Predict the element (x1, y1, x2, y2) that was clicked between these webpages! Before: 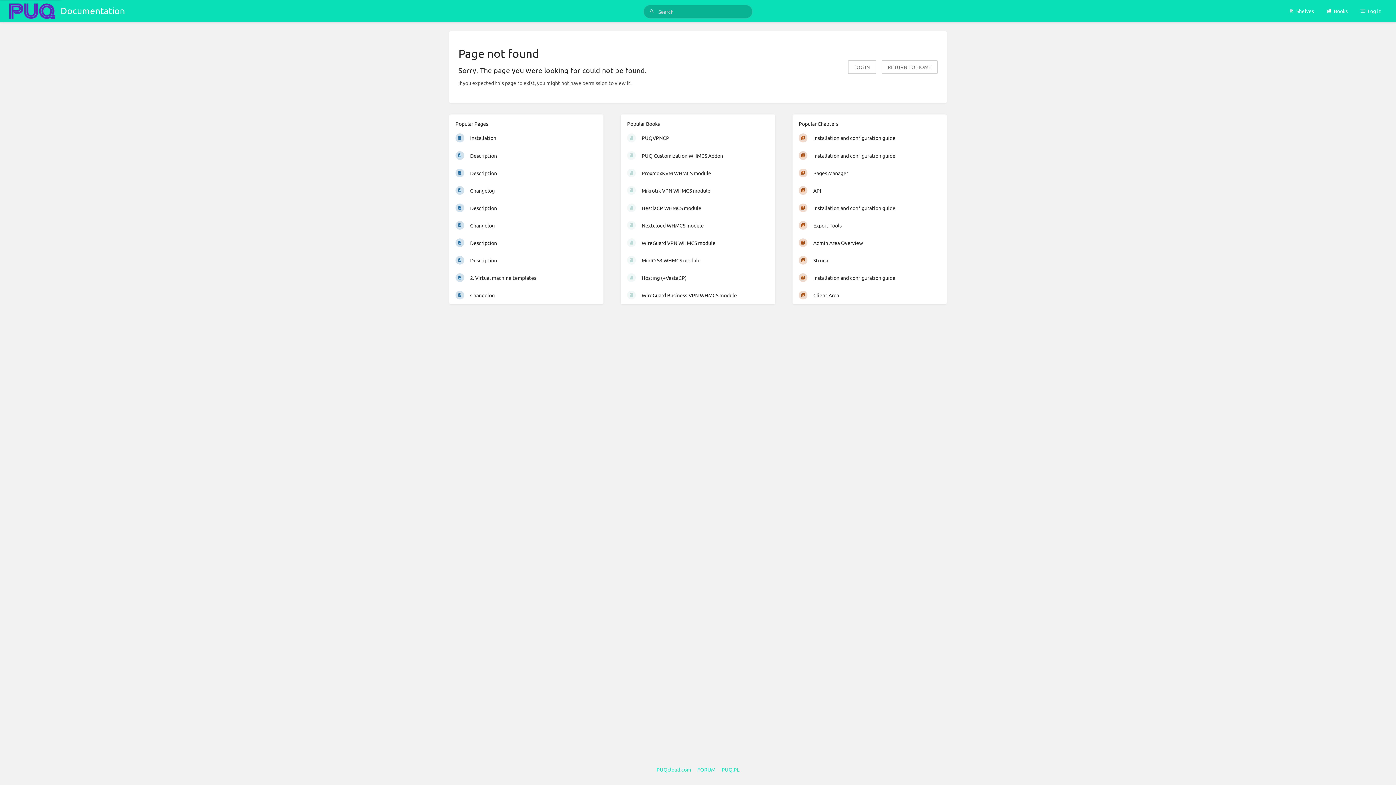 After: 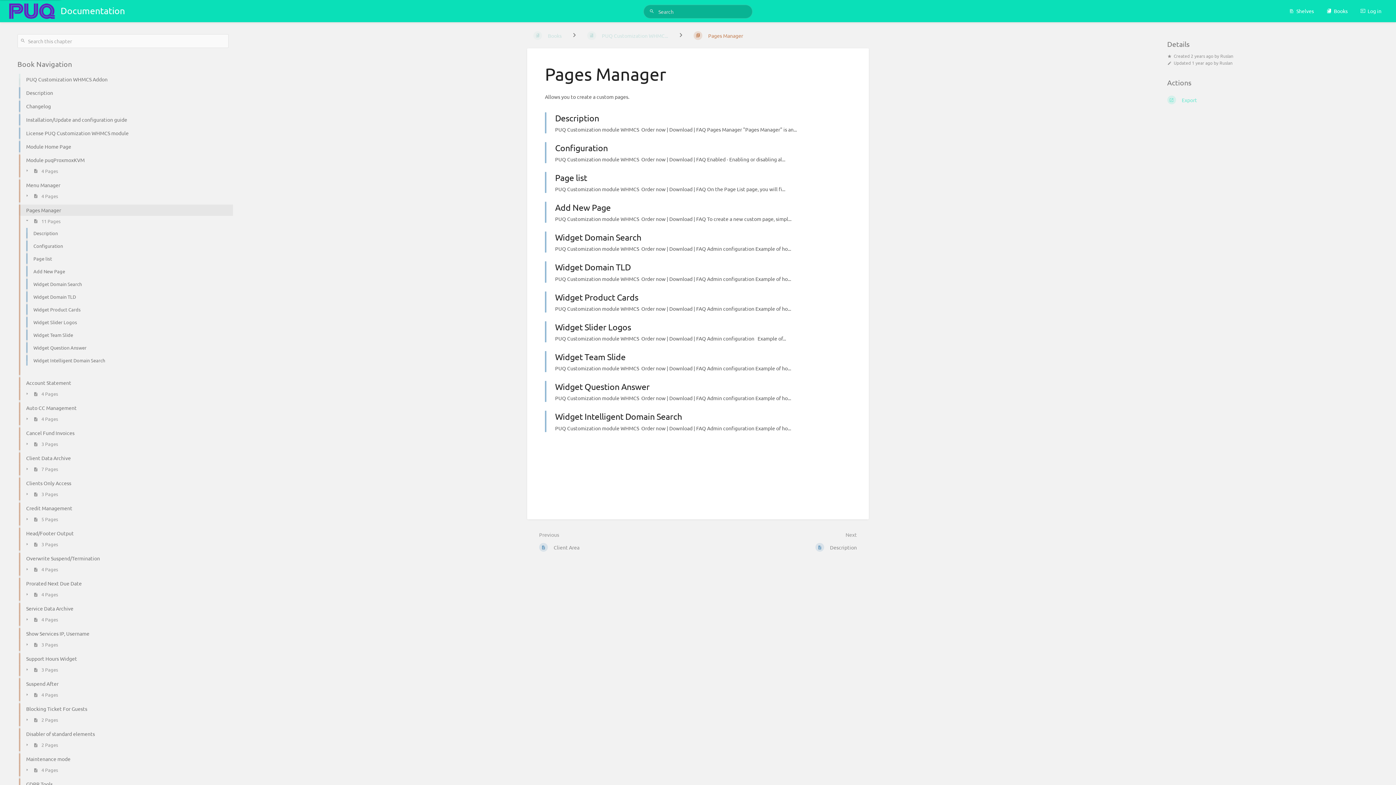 Action: bbox: (793, 164, 946, 181) label: Pages Manager